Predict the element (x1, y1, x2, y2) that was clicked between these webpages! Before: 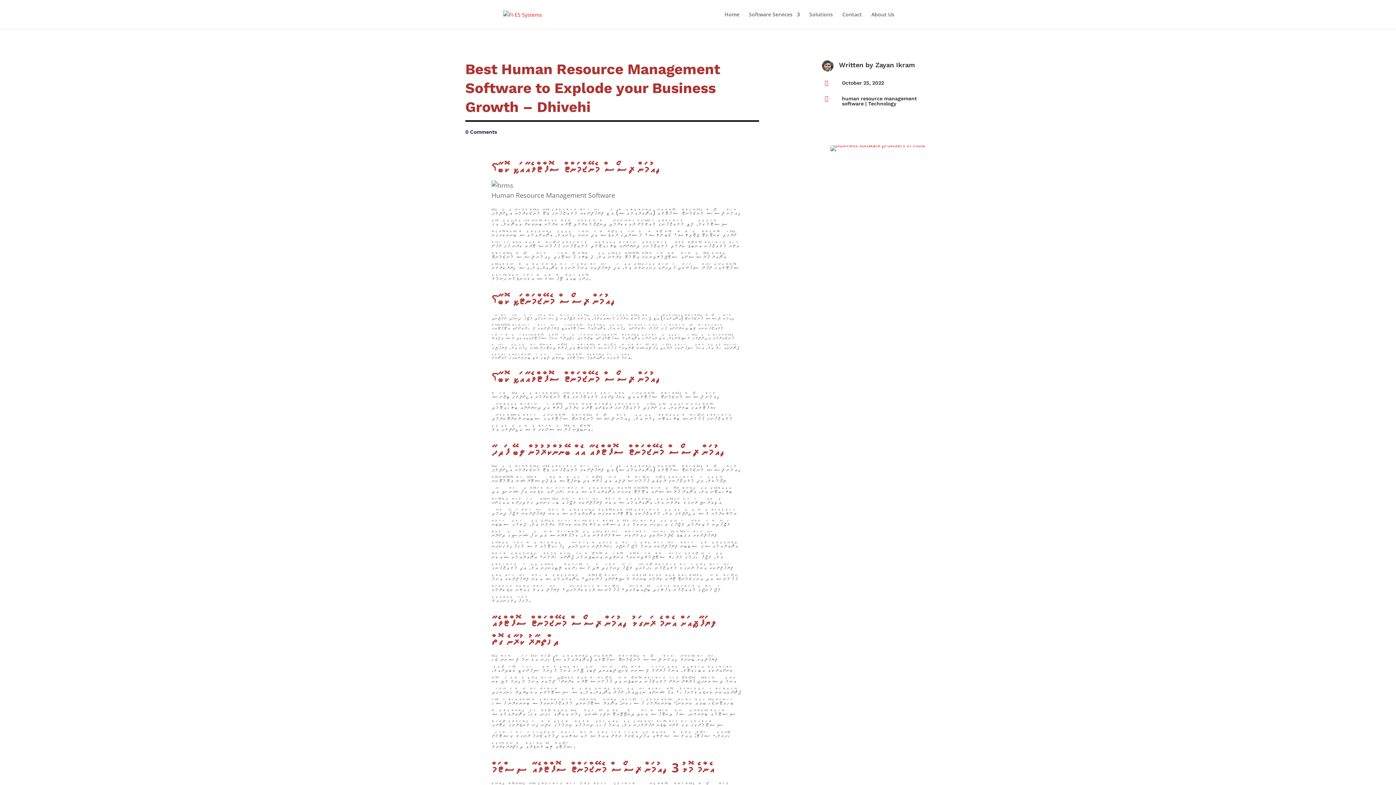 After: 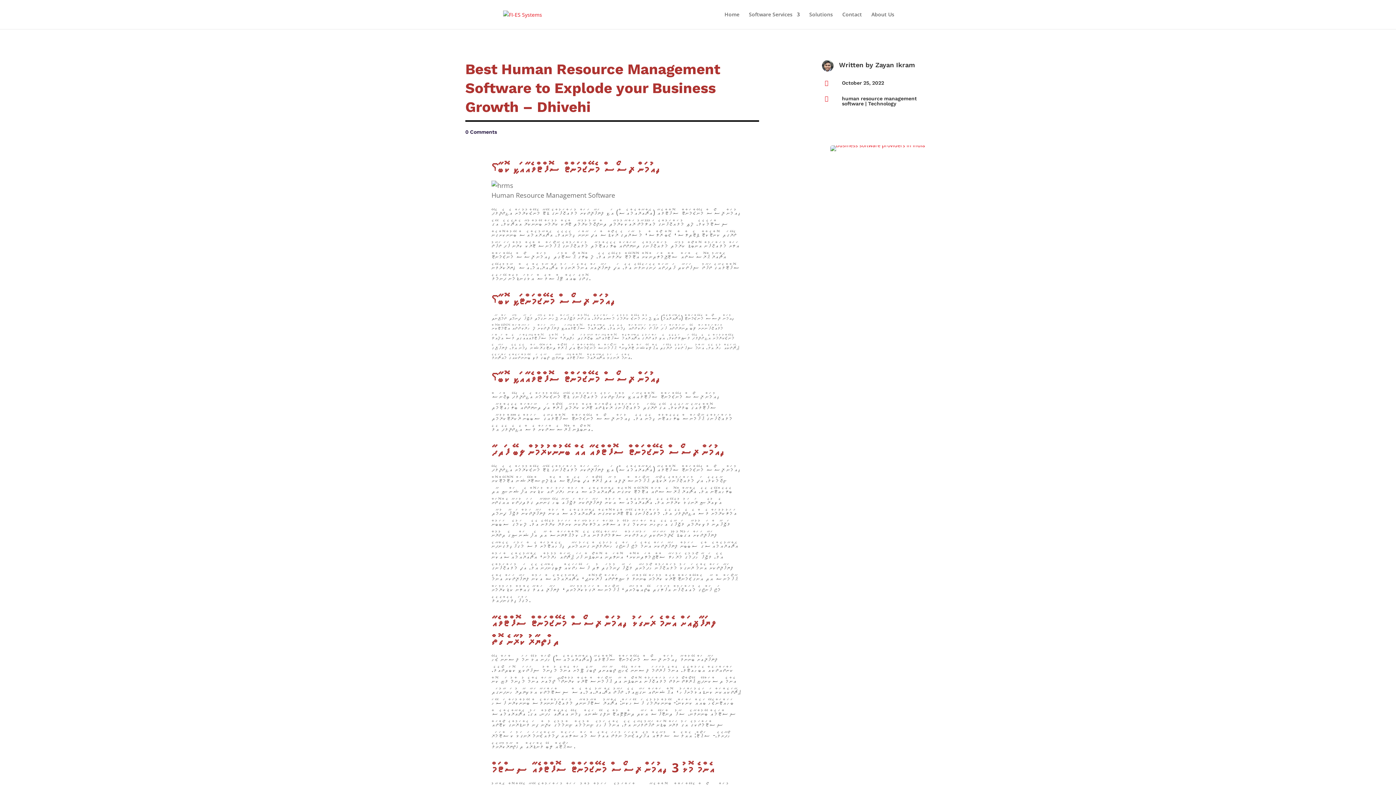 Action: bbox: (465, 129, 497, 134) label: 0 Comments